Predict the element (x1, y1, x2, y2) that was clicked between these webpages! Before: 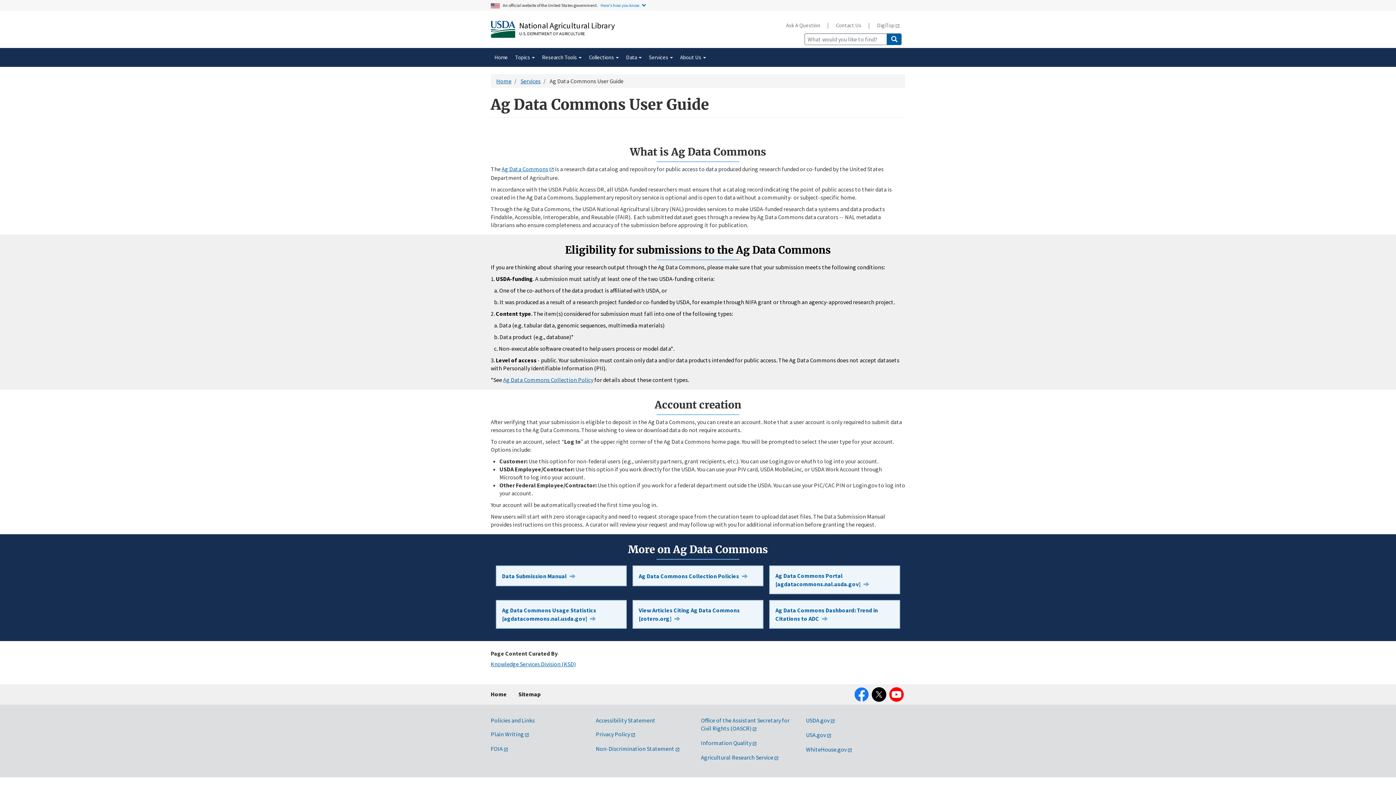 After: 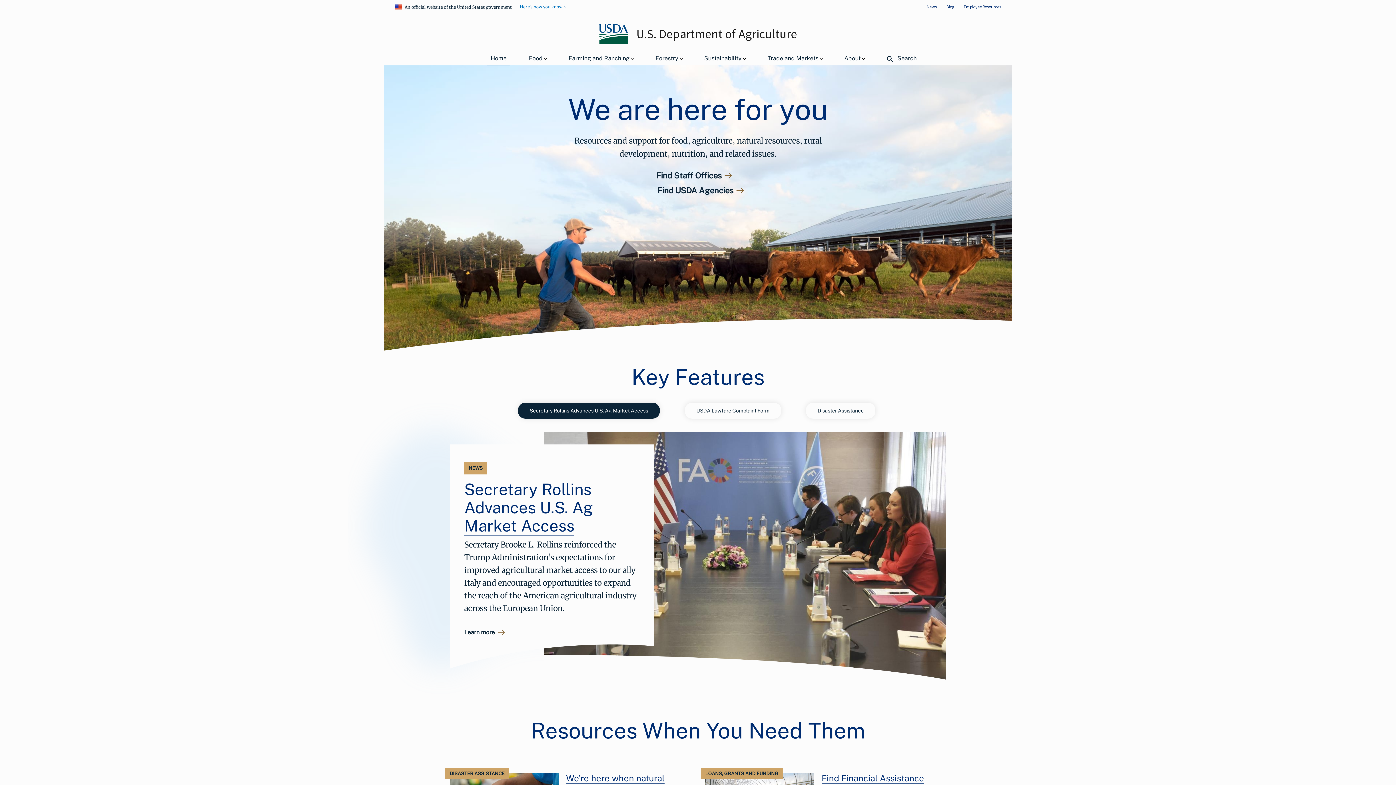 Action: bbox: (806, 717, 835, 724) label: USDA.gov